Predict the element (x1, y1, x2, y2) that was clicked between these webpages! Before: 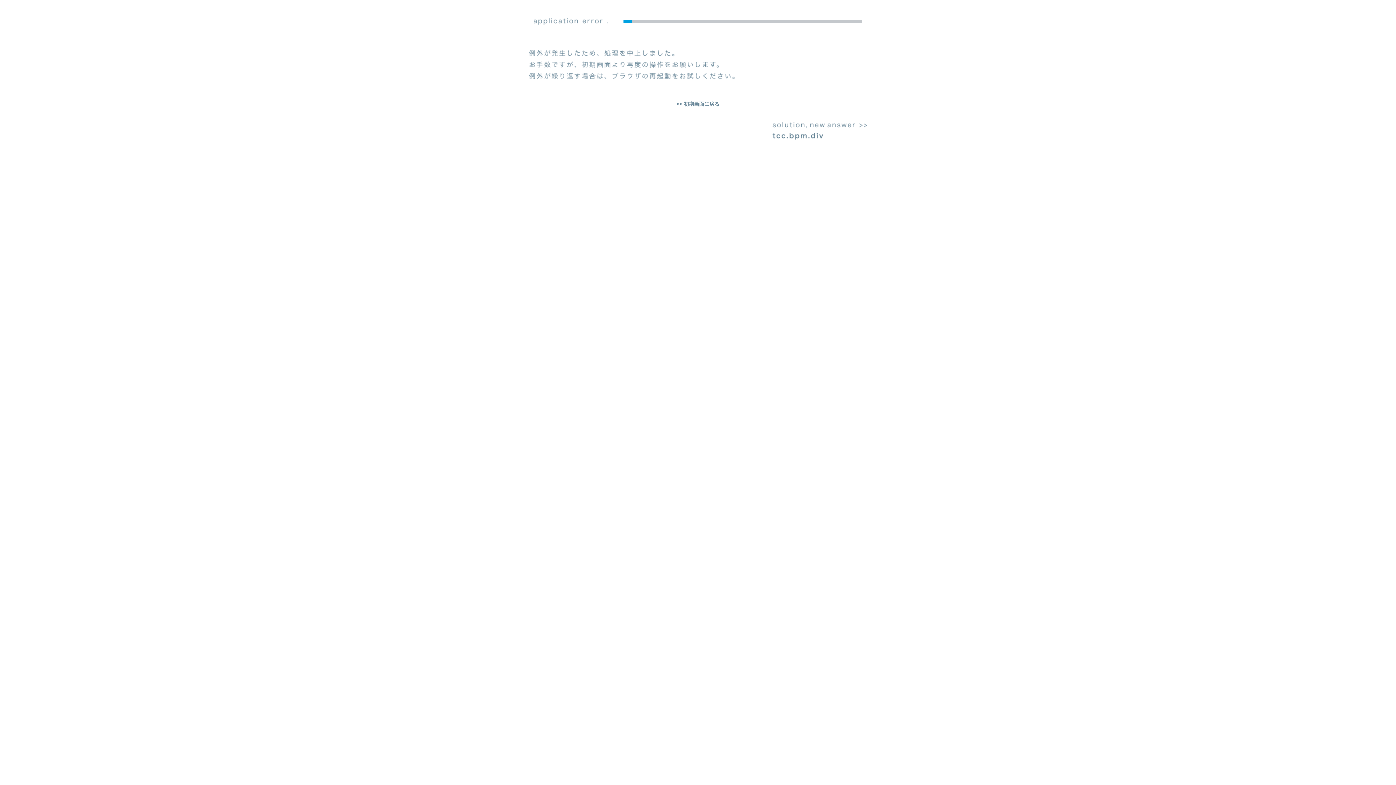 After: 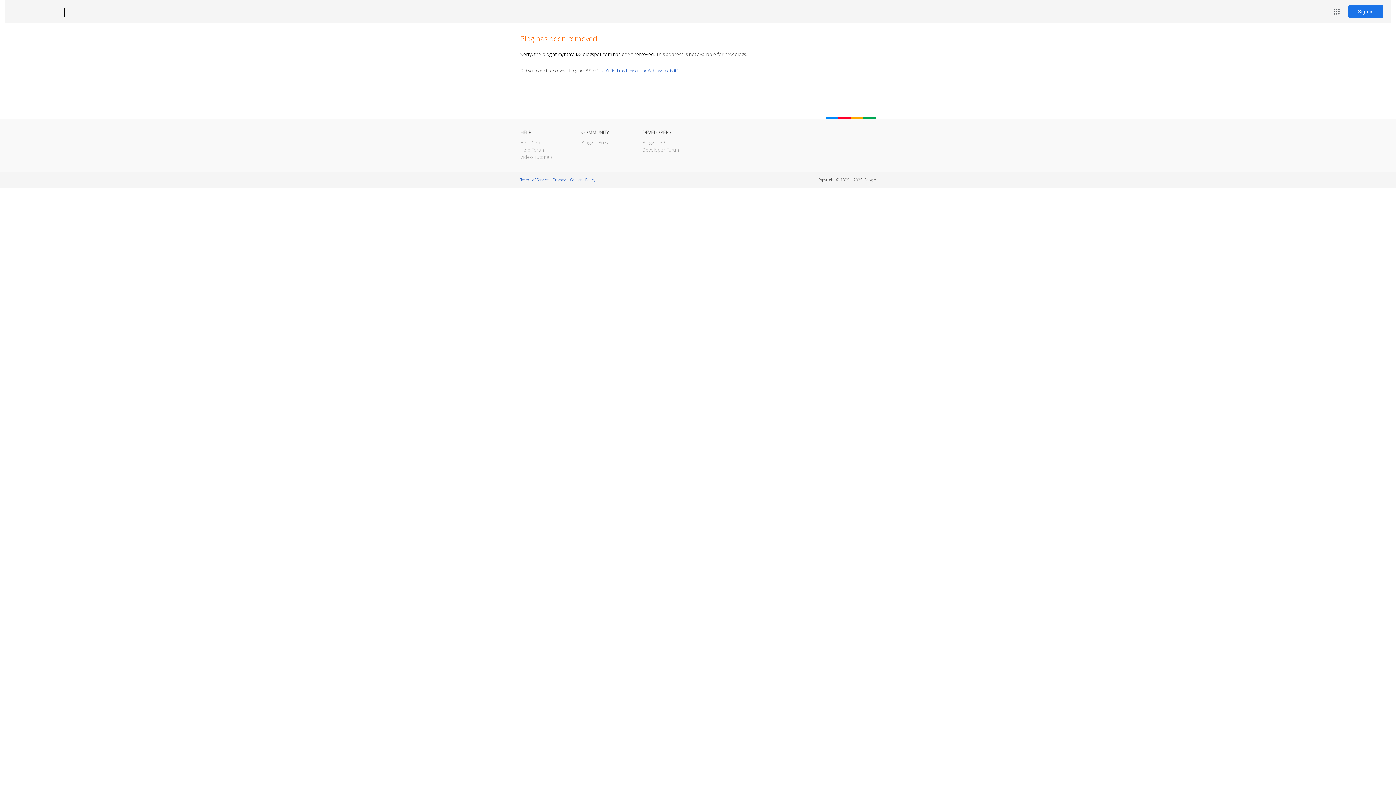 Action: bbox: (665, 95, 730, 112) label: << 初期画面に戻る